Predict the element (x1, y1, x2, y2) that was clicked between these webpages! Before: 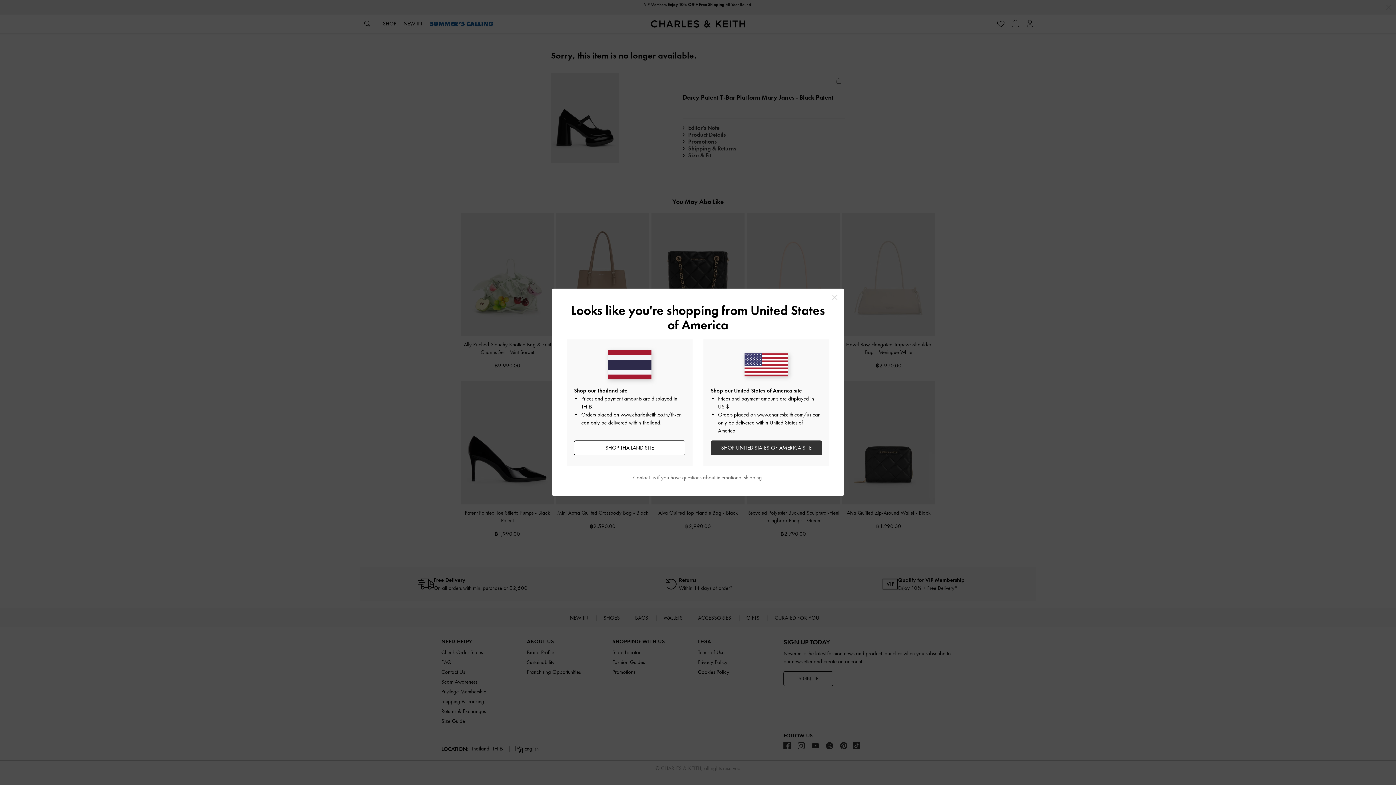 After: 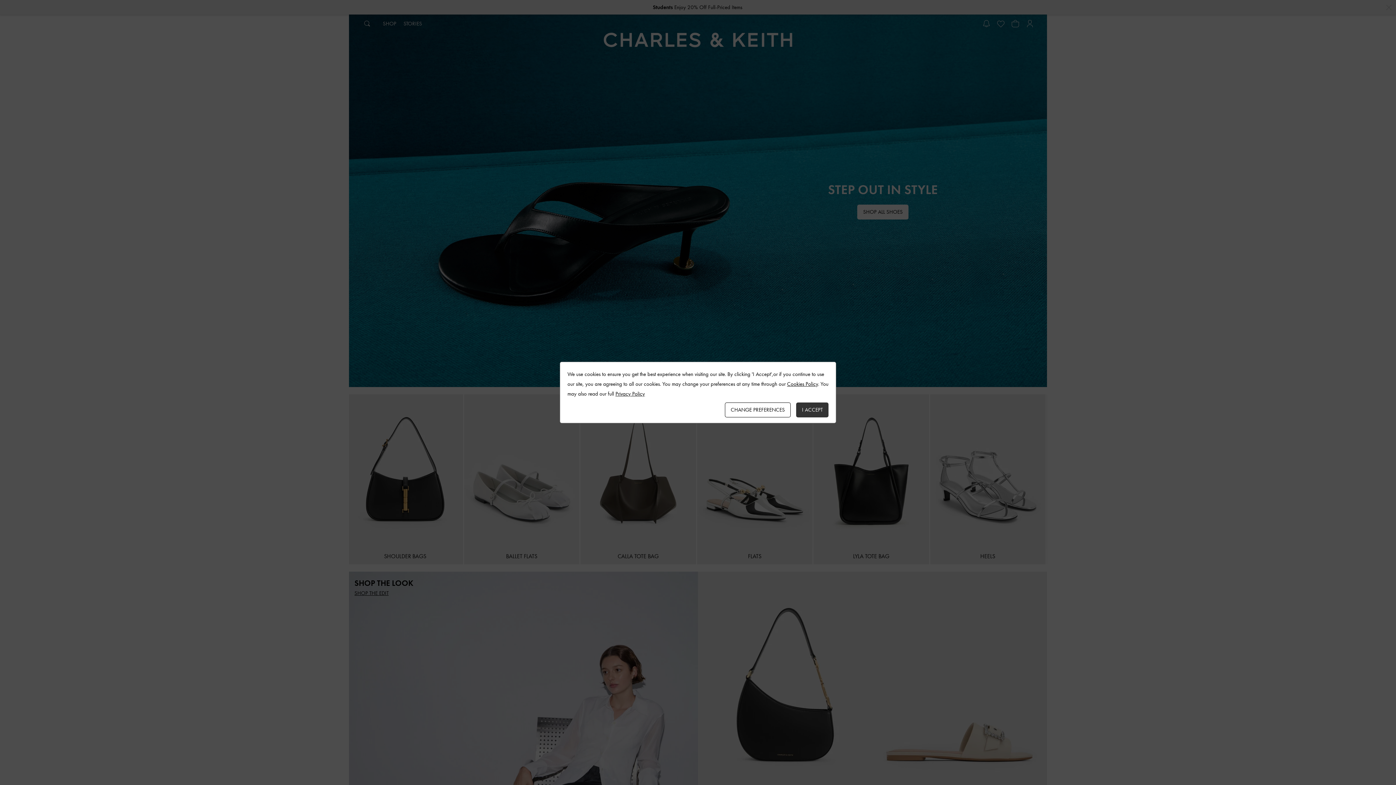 Action: label: www.charleskeith.com/us bbox: (757, 411, 811, 418)